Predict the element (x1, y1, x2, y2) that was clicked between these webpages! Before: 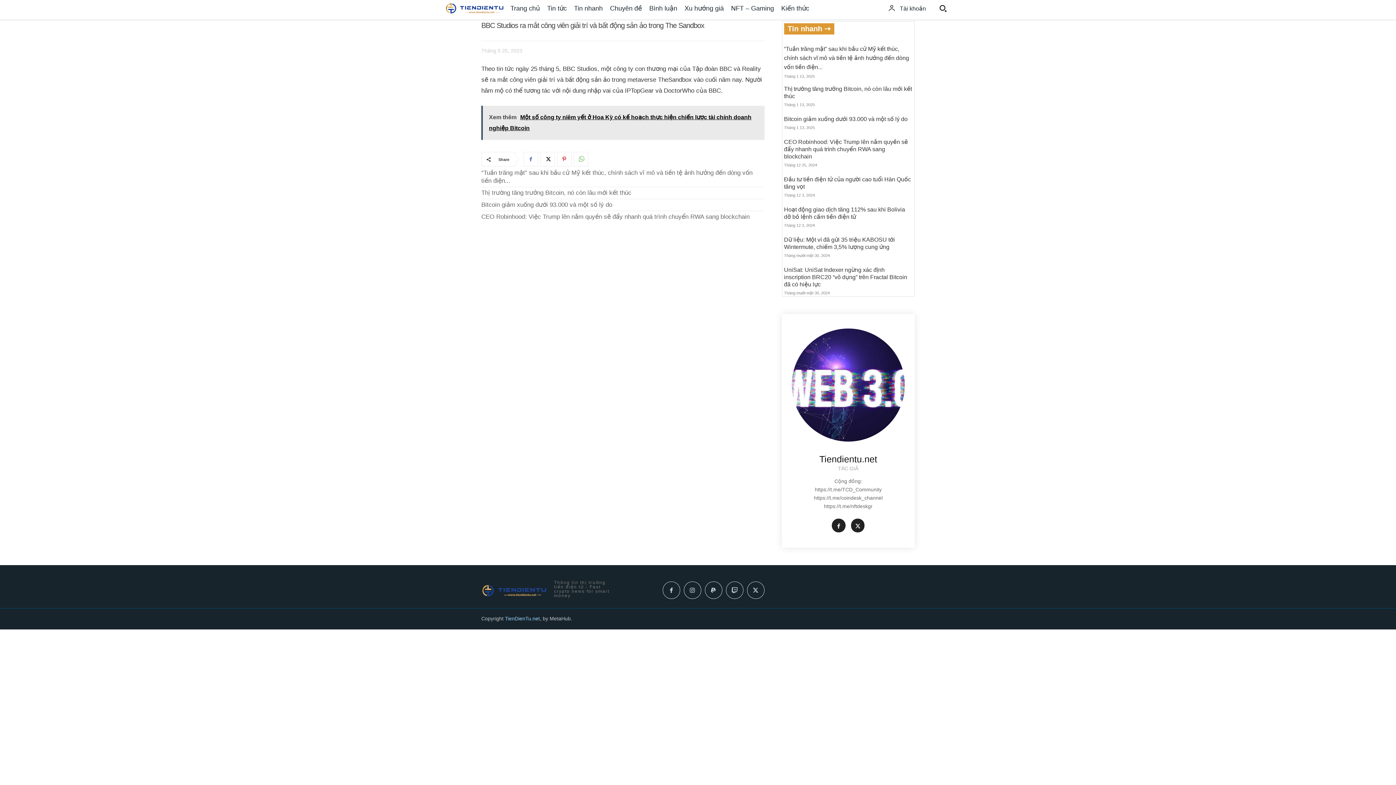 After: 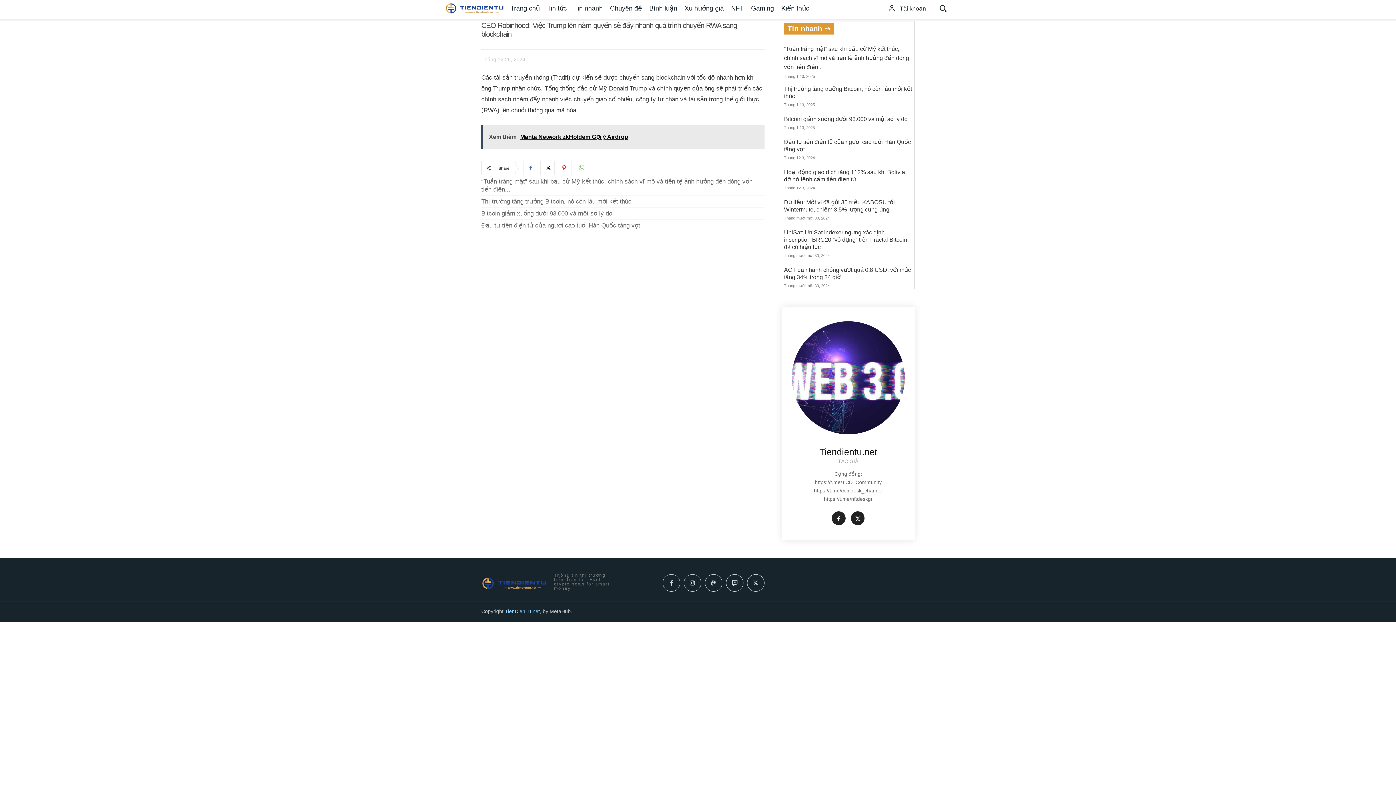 Action: bbox: (481, 213, 749, 220) label: CEO Robinhood: Việc Trump lên nắm quyền sẽ đẩy nhanh quá trình chuyển RWA sang blockchain